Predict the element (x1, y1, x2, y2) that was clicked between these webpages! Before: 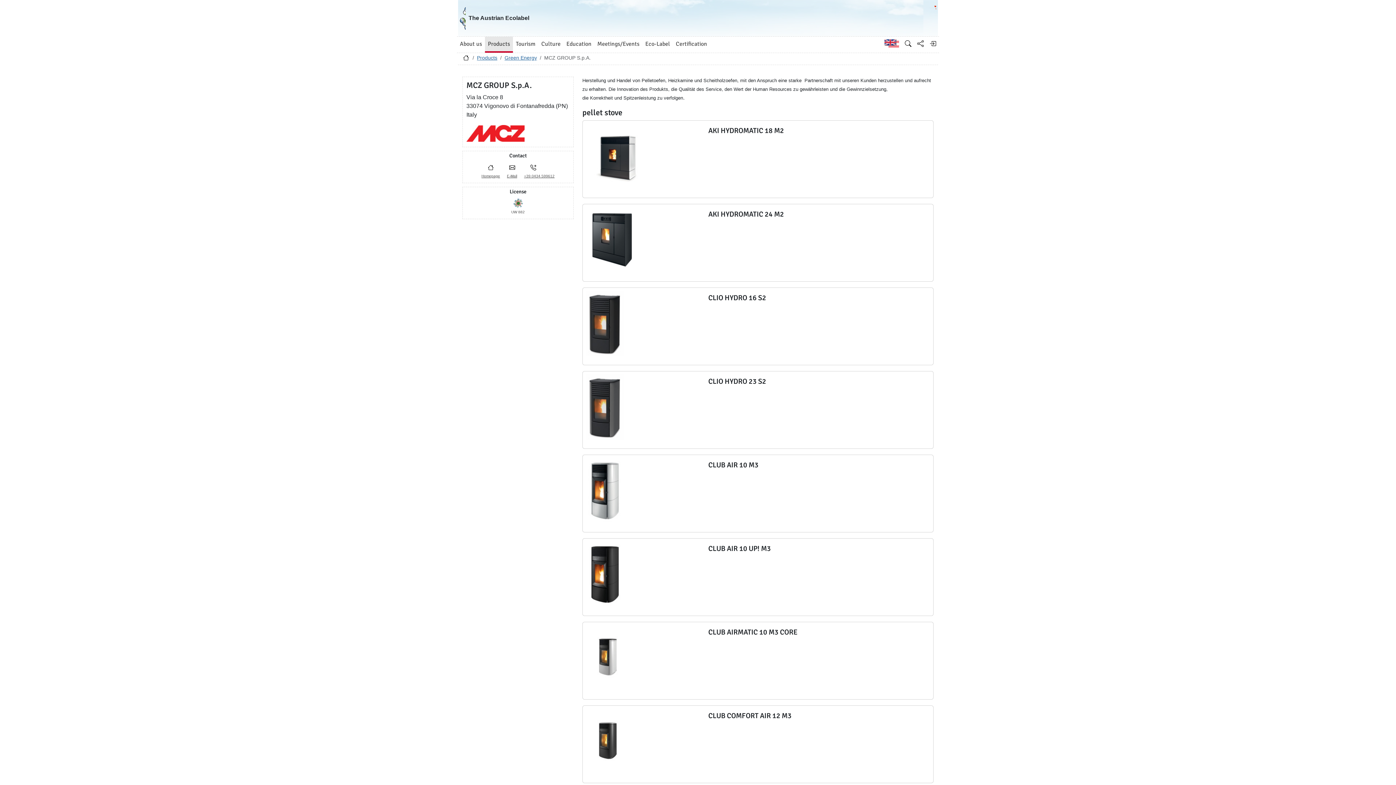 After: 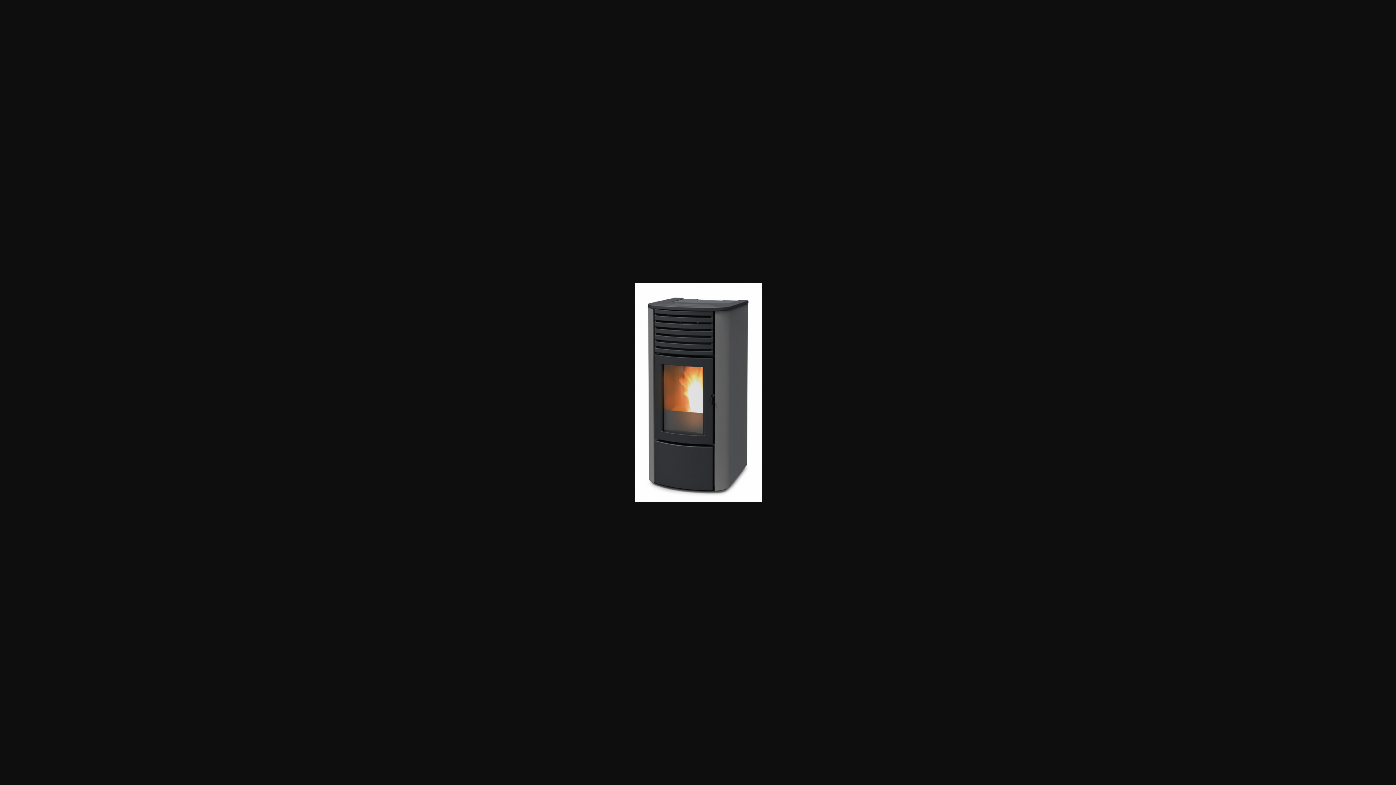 Action: bbox: (582, 403, 626, 409)